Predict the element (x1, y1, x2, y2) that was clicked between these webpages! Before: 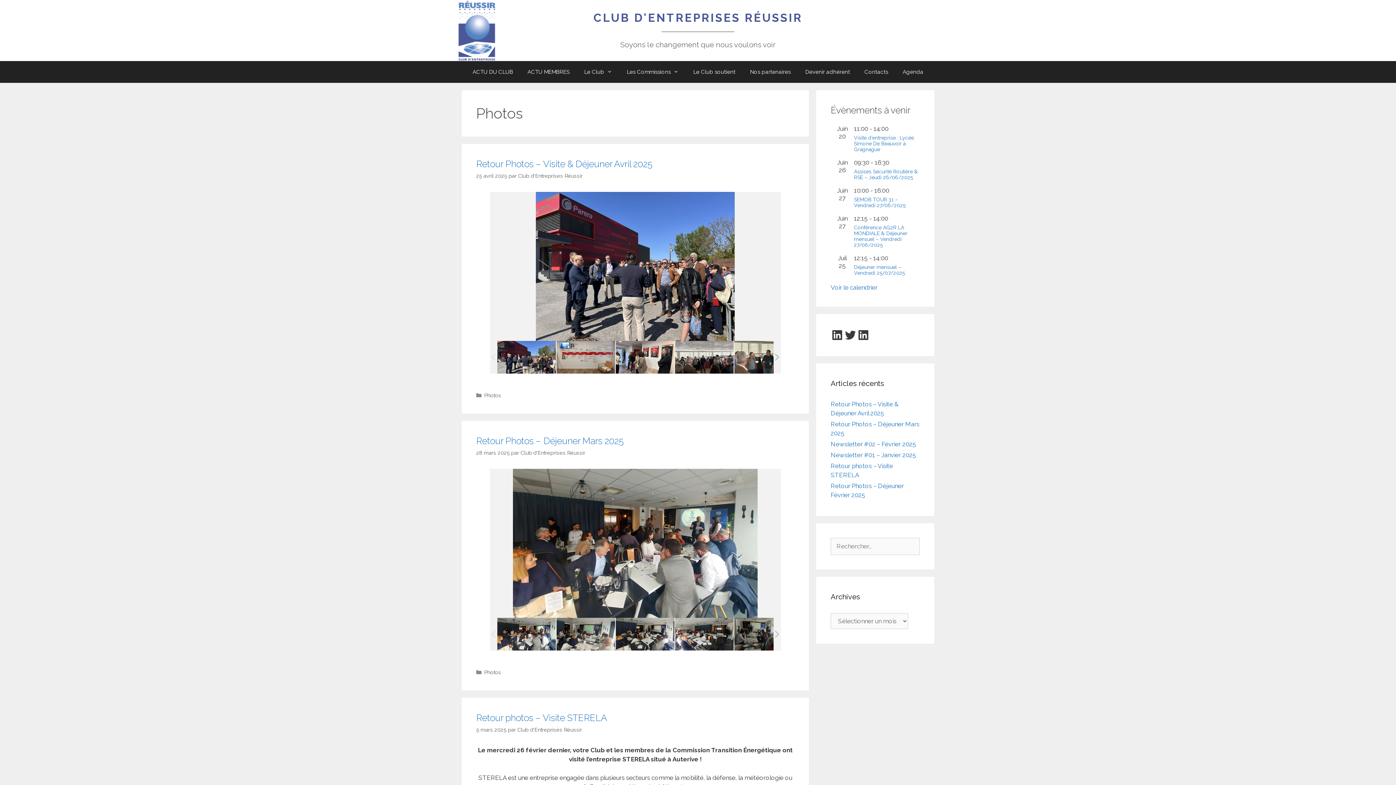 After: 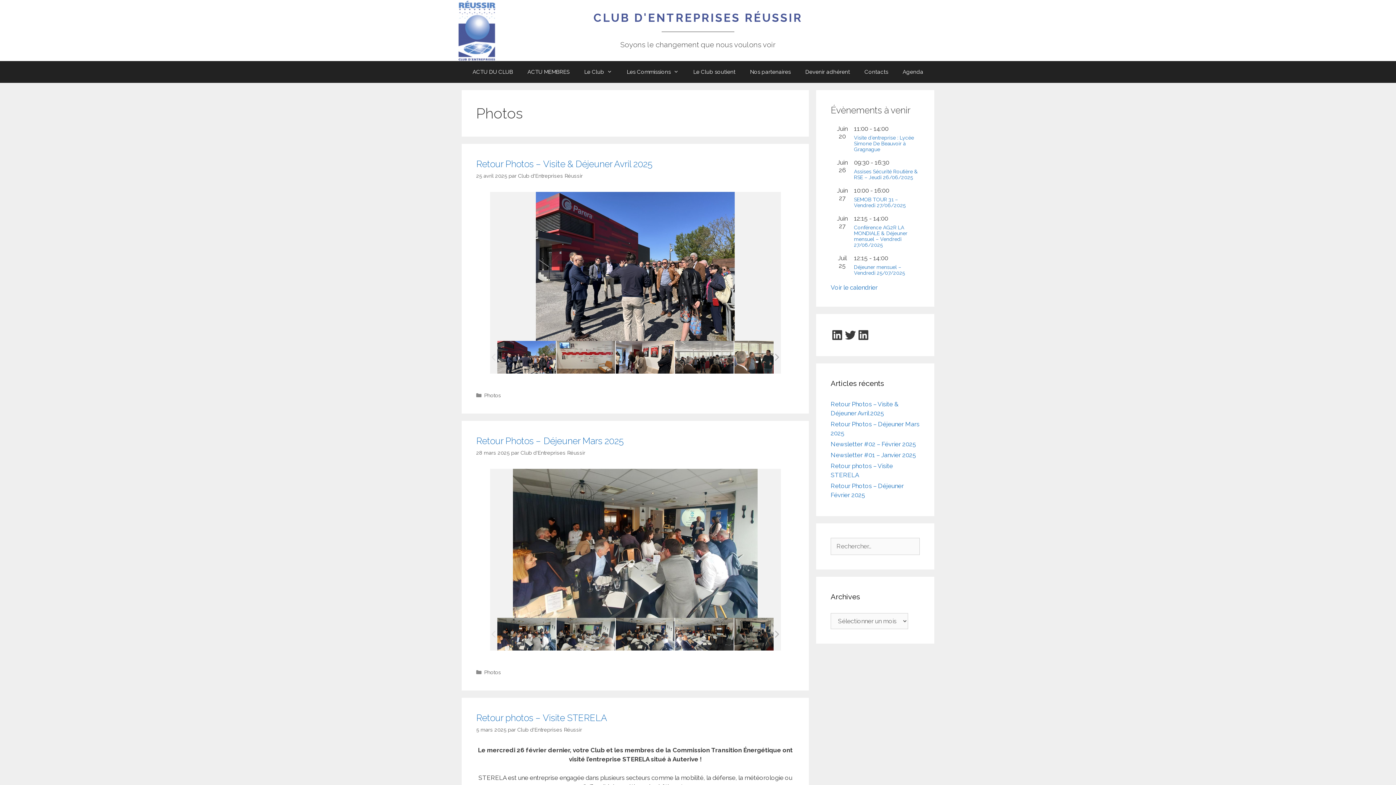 Action: label: Photos bbox: (484, 392, 501, 398)